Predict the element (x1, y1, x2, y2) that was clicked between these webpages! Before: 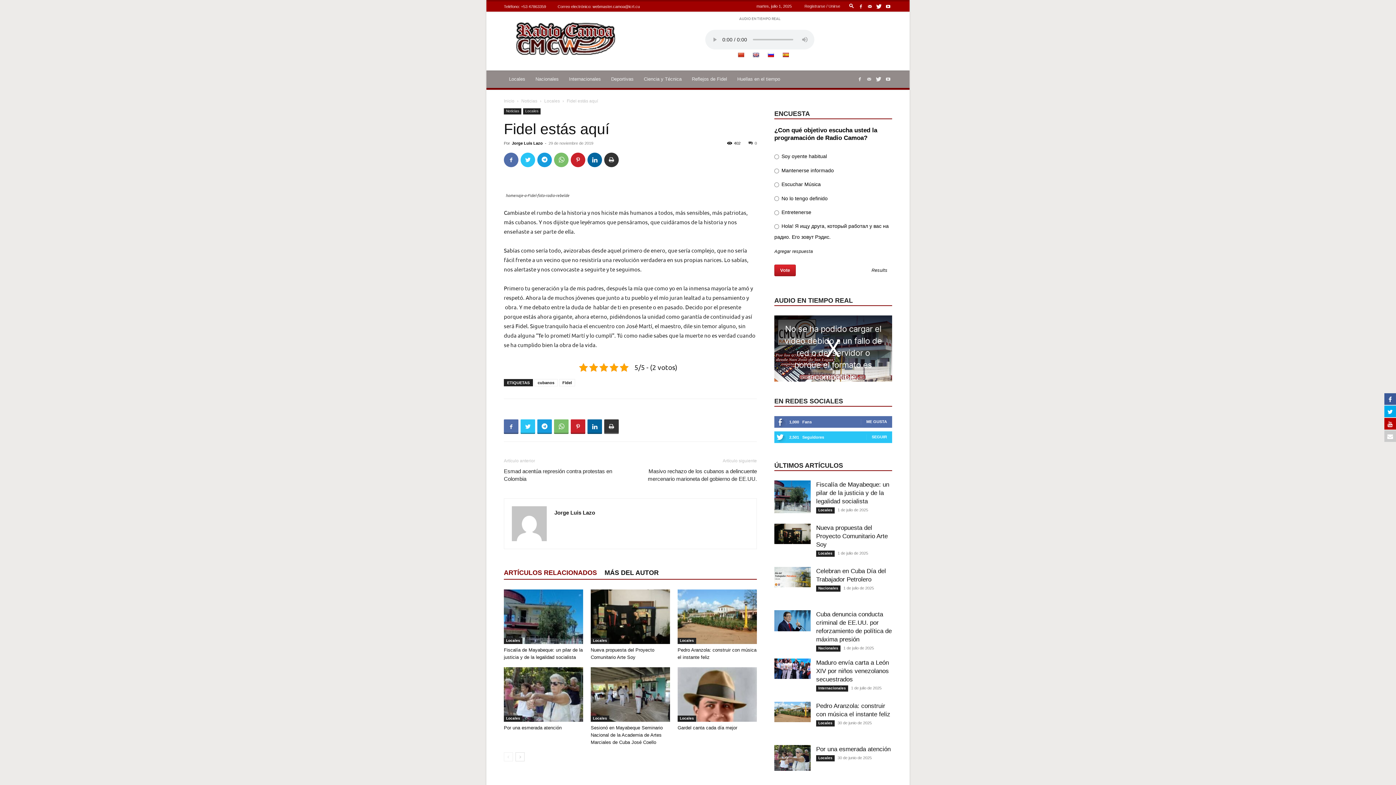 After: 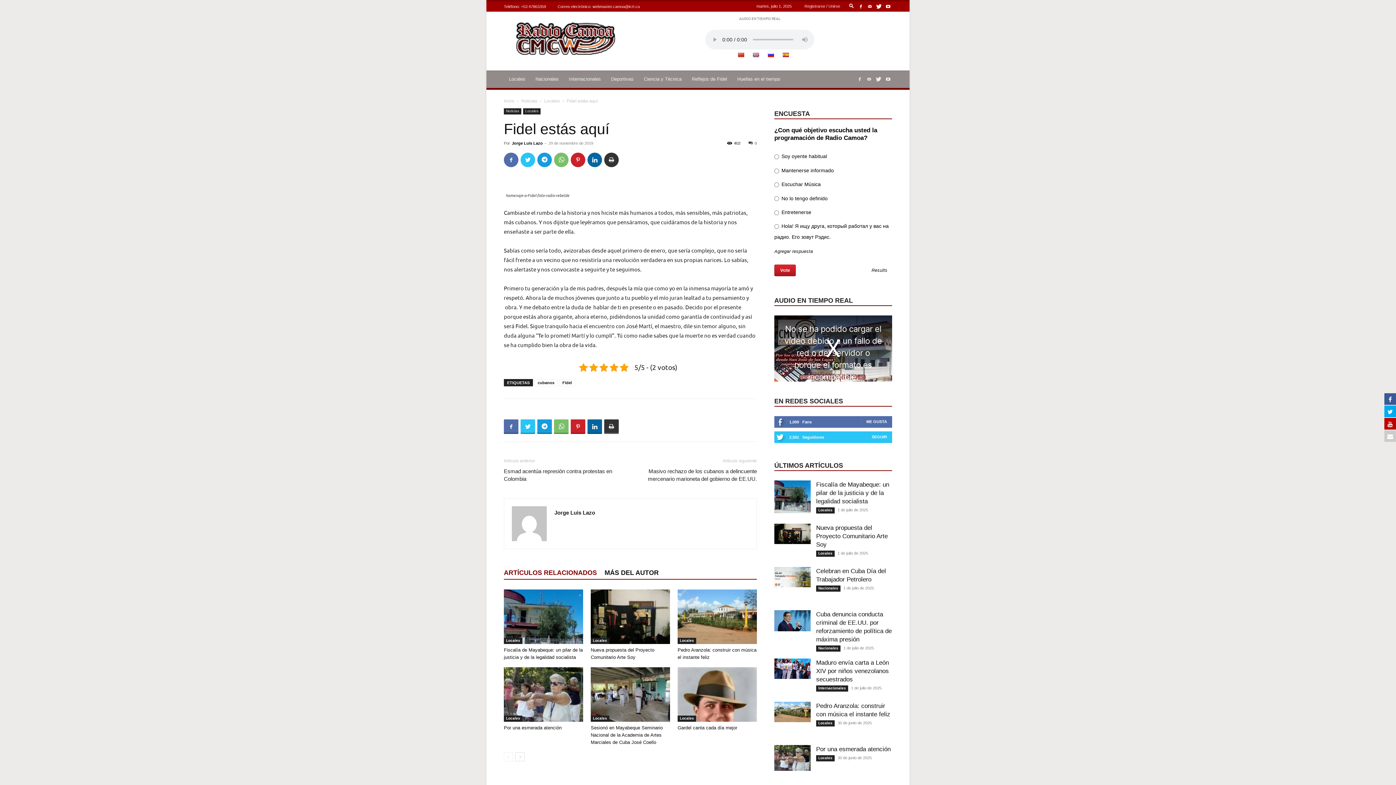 Action: label: +53 47863359 bbox: (521, 4, 546, 8)